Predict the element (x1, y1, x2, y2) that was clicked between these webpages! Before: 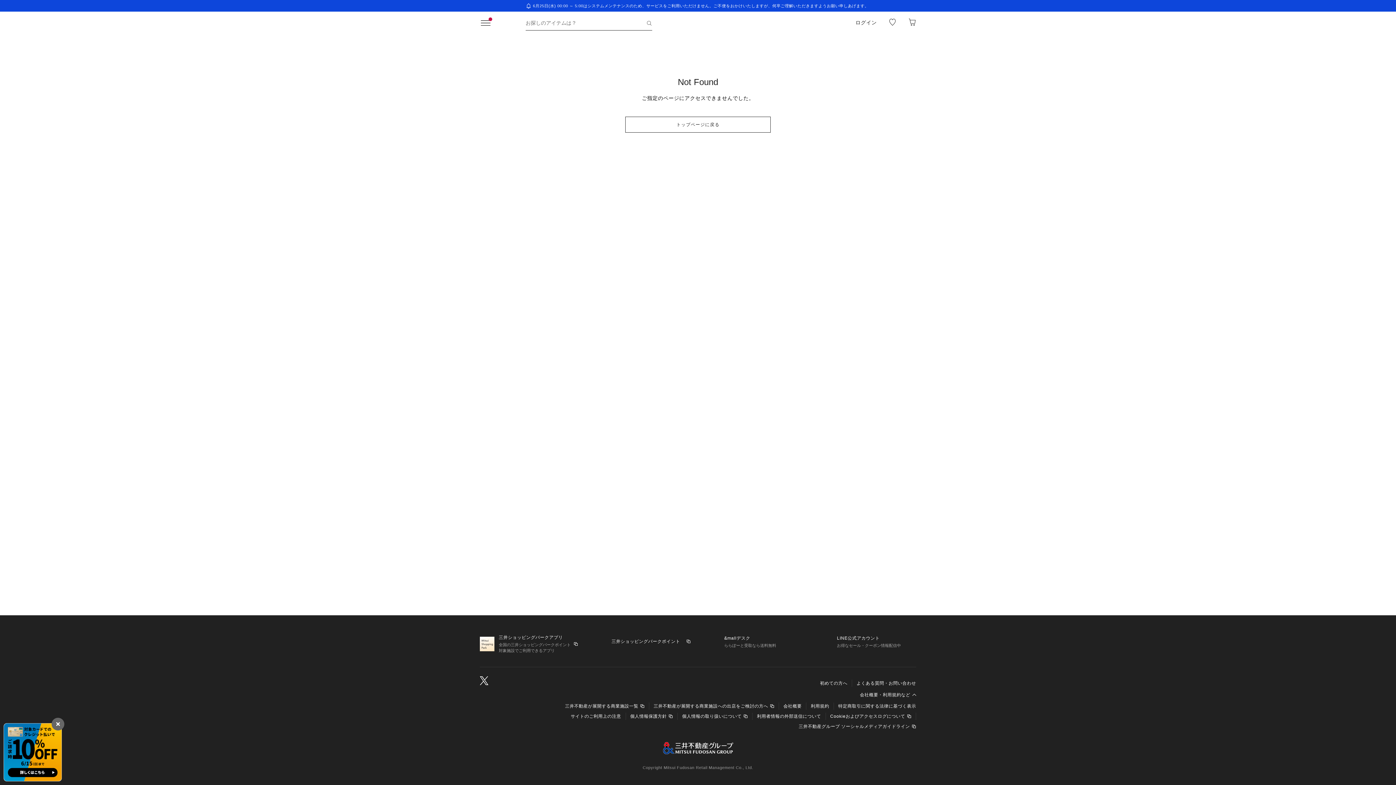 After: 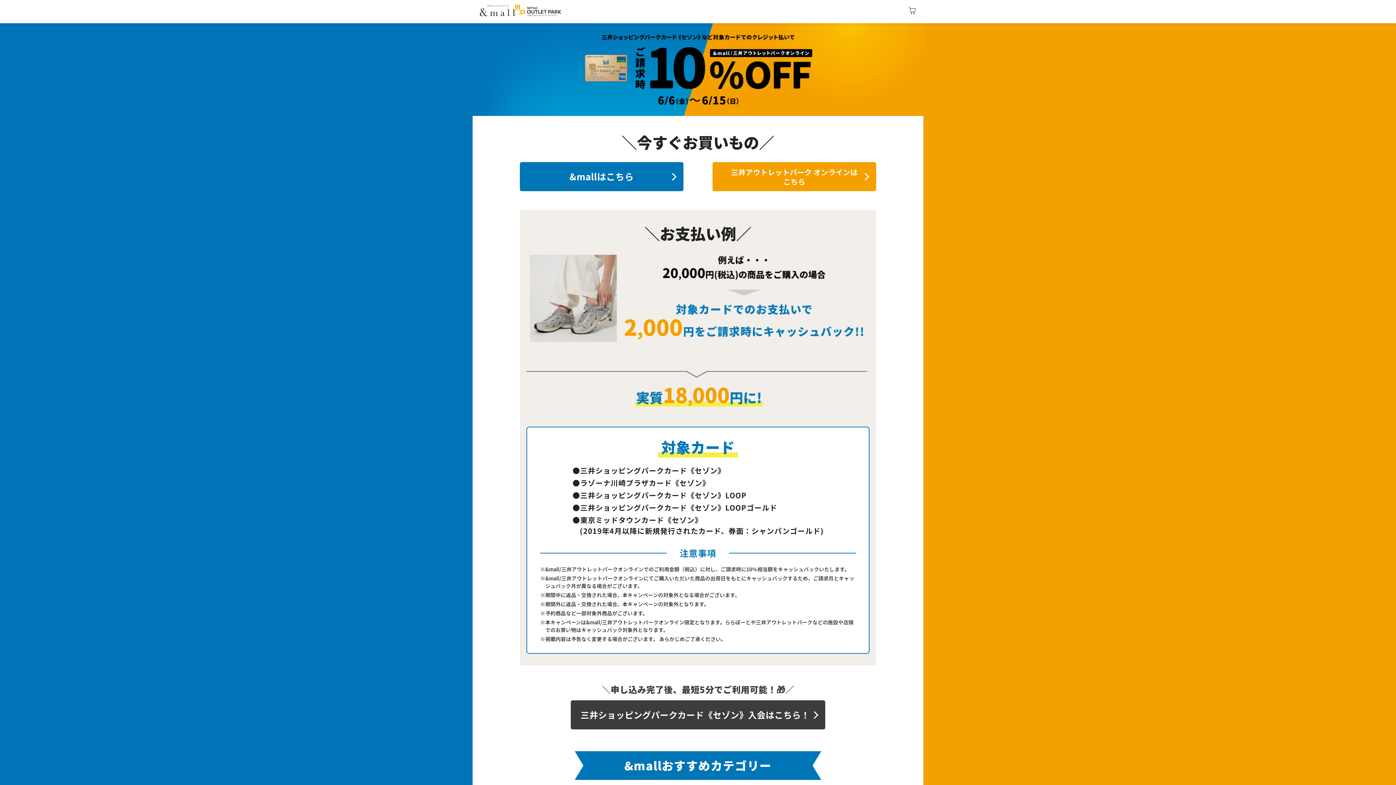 Action: bbox: (3, 773, 61, 781)